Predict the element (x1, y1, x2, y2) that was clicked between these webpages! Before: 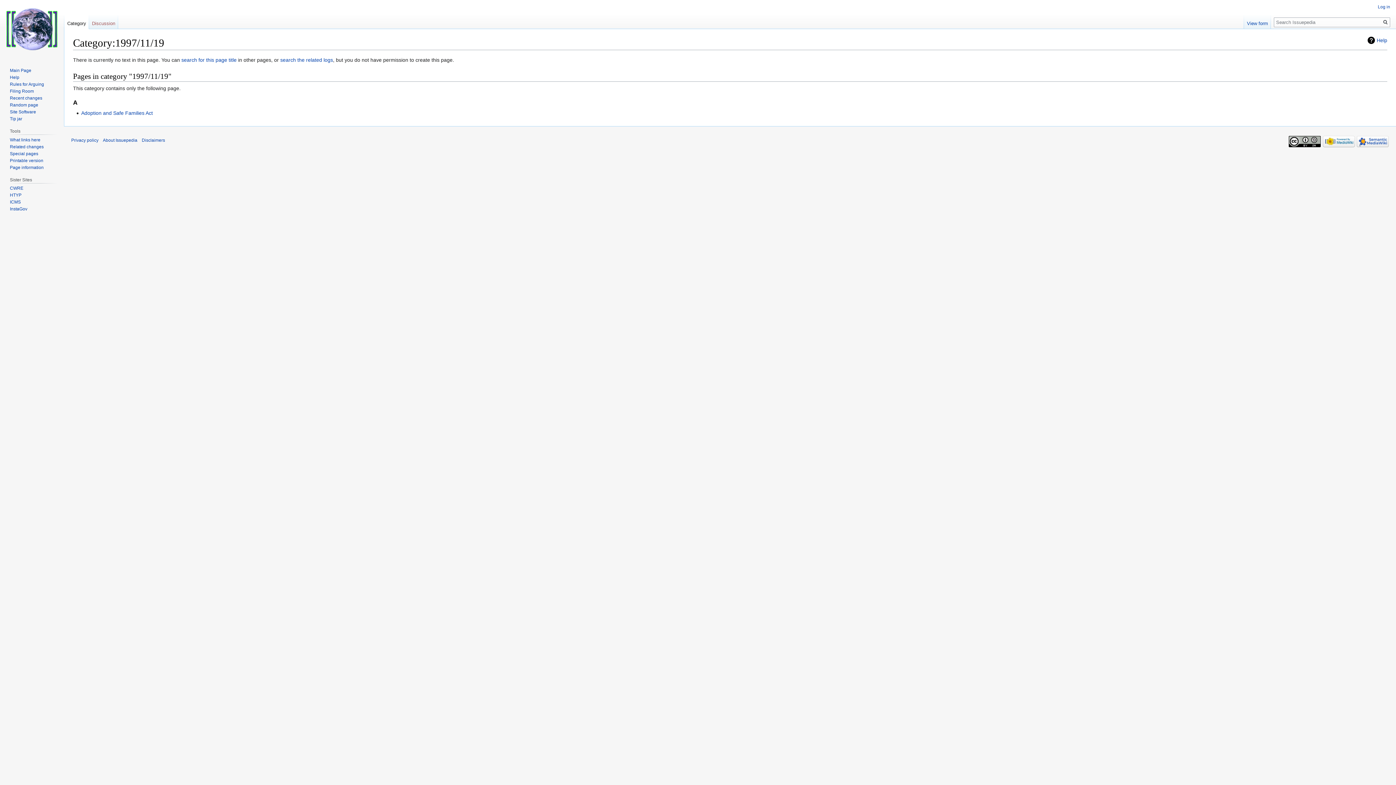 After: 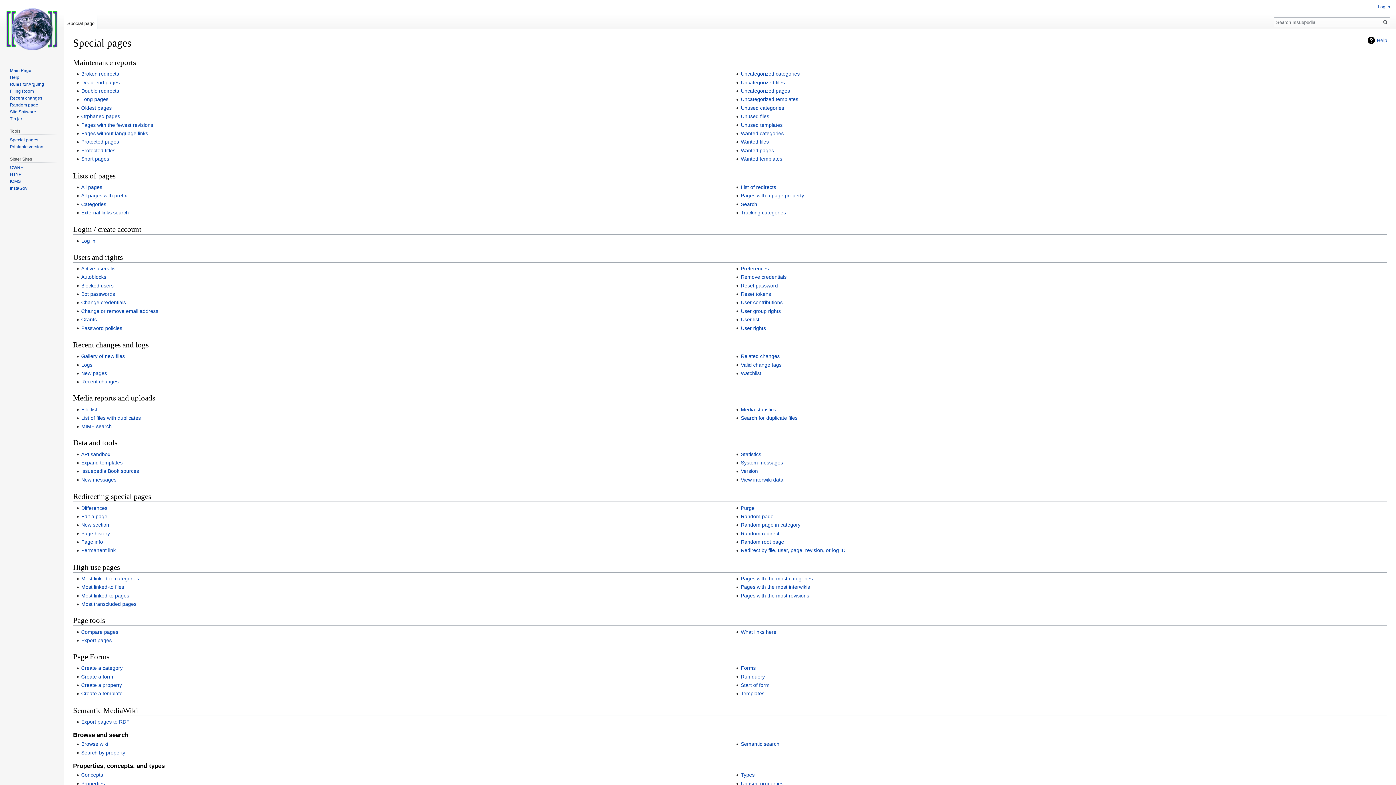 Action: label: Special pages bbox: (9, 151, 38, 156)